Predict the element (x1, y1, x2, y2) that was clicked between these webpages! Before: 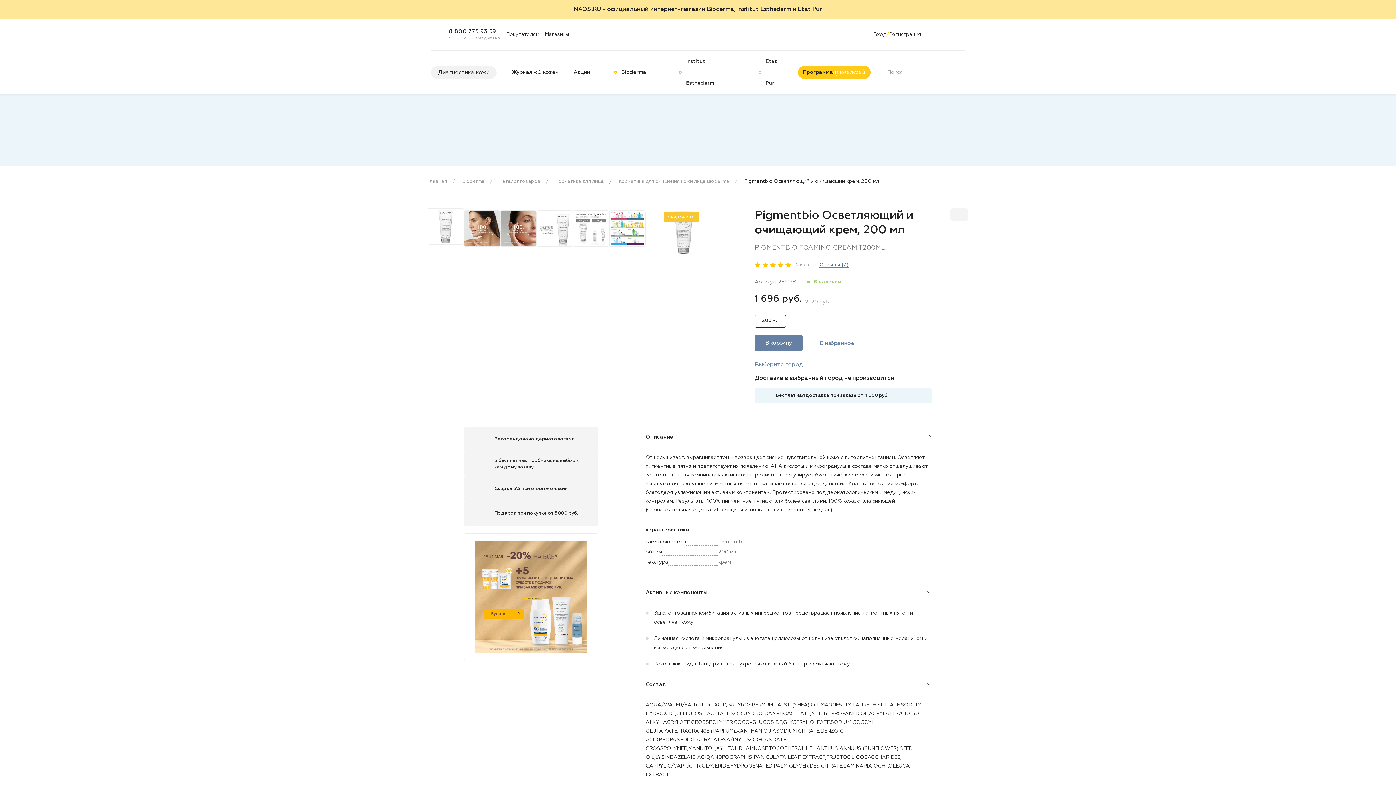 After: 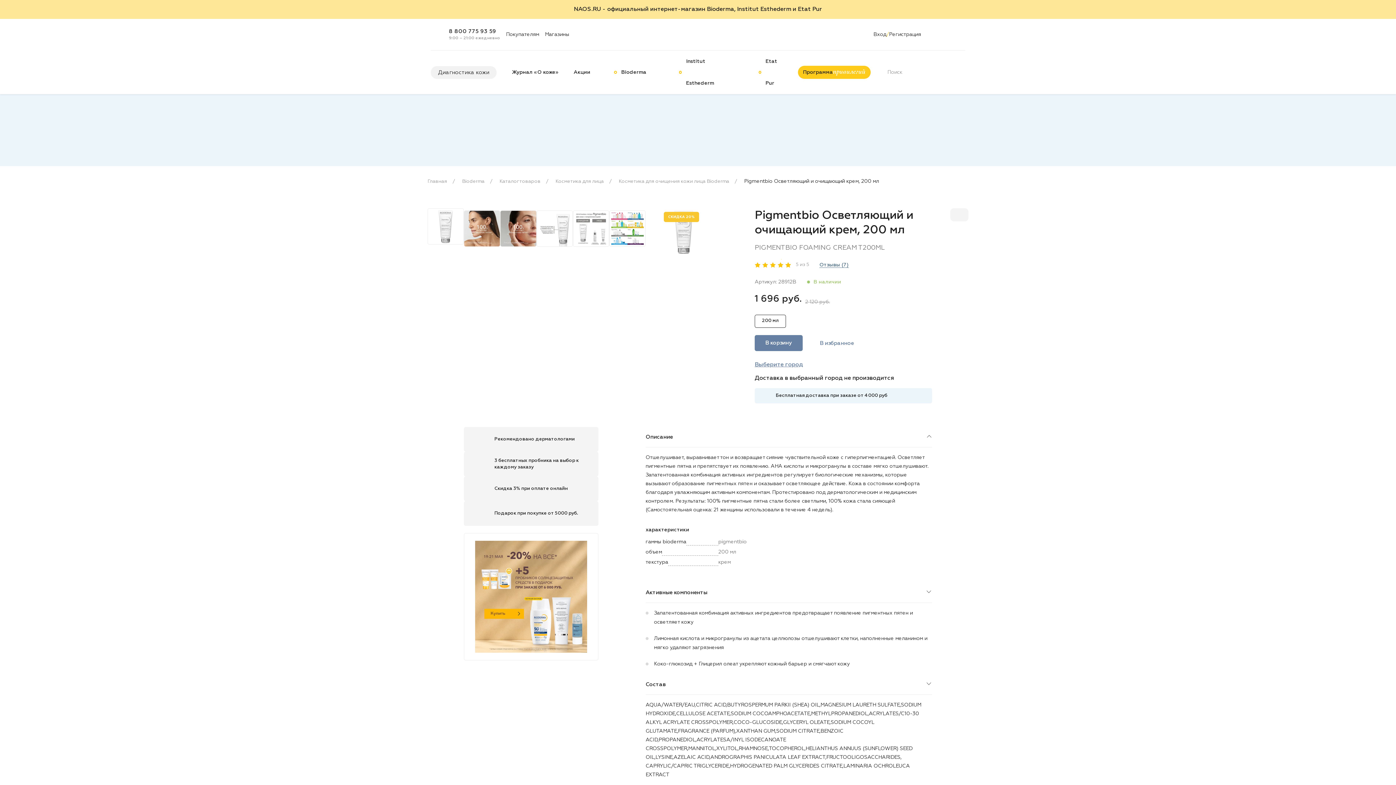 Action: bbox: (754, 314, 786, 328) label: 200 мл